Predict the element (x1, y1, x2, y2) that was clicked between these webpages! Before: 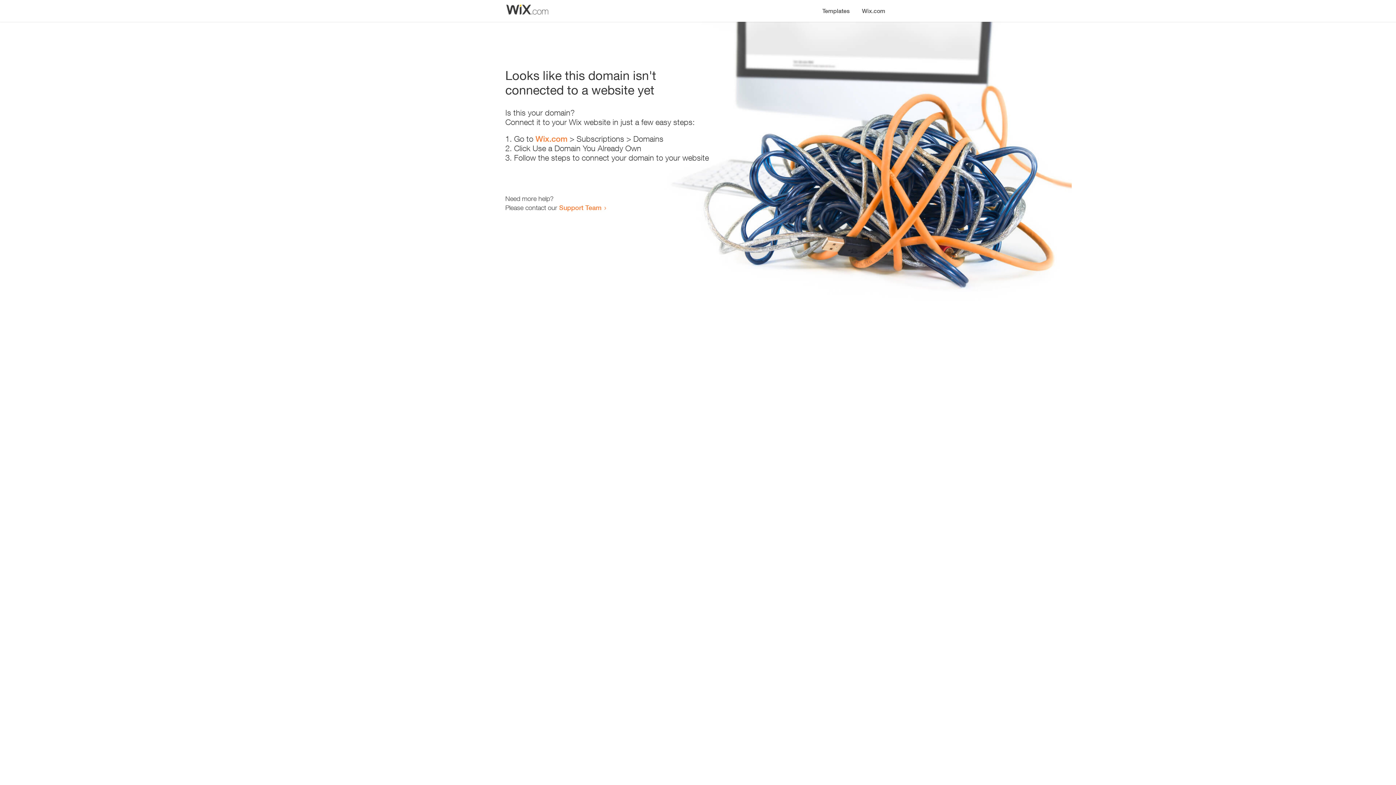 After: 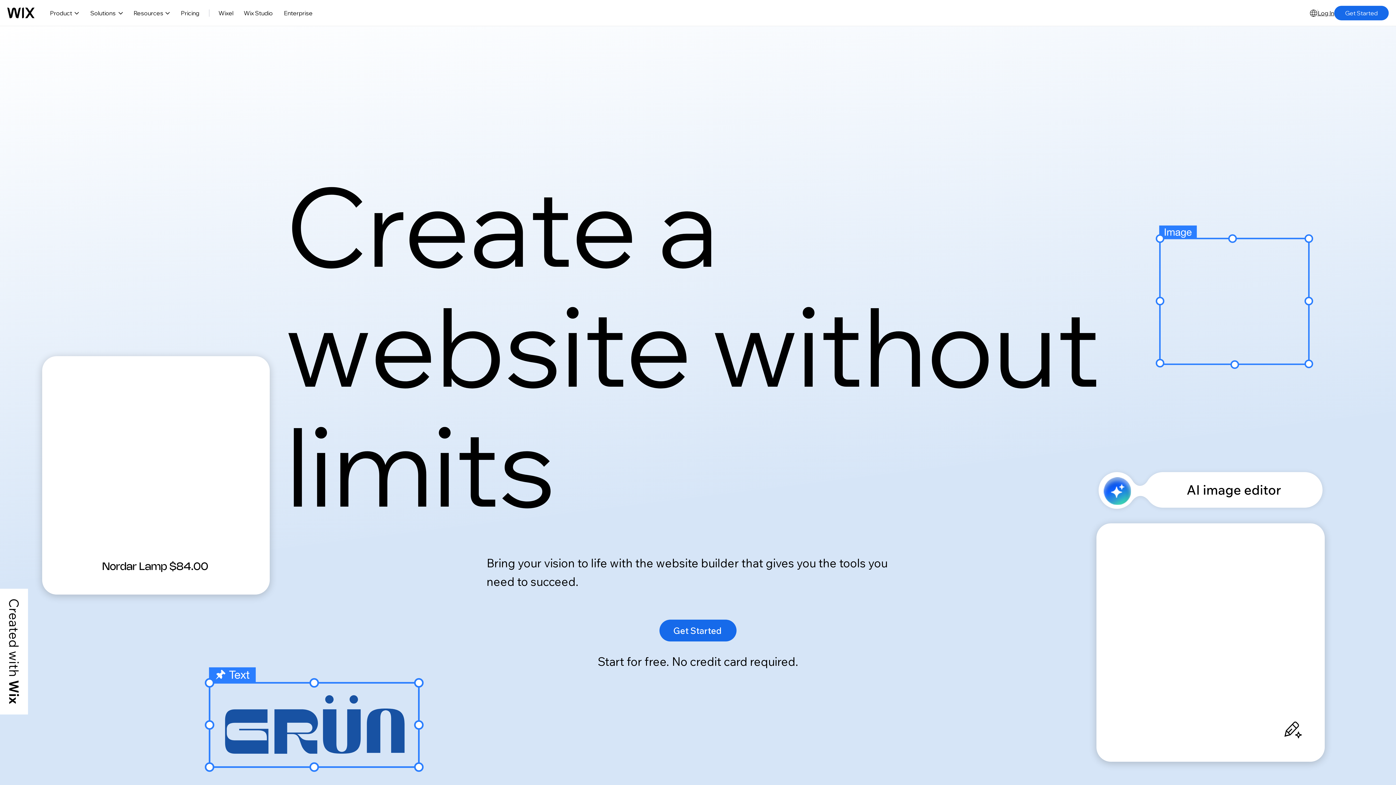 Action: bbox: (535, 134, 567, 143) label: Wix.com